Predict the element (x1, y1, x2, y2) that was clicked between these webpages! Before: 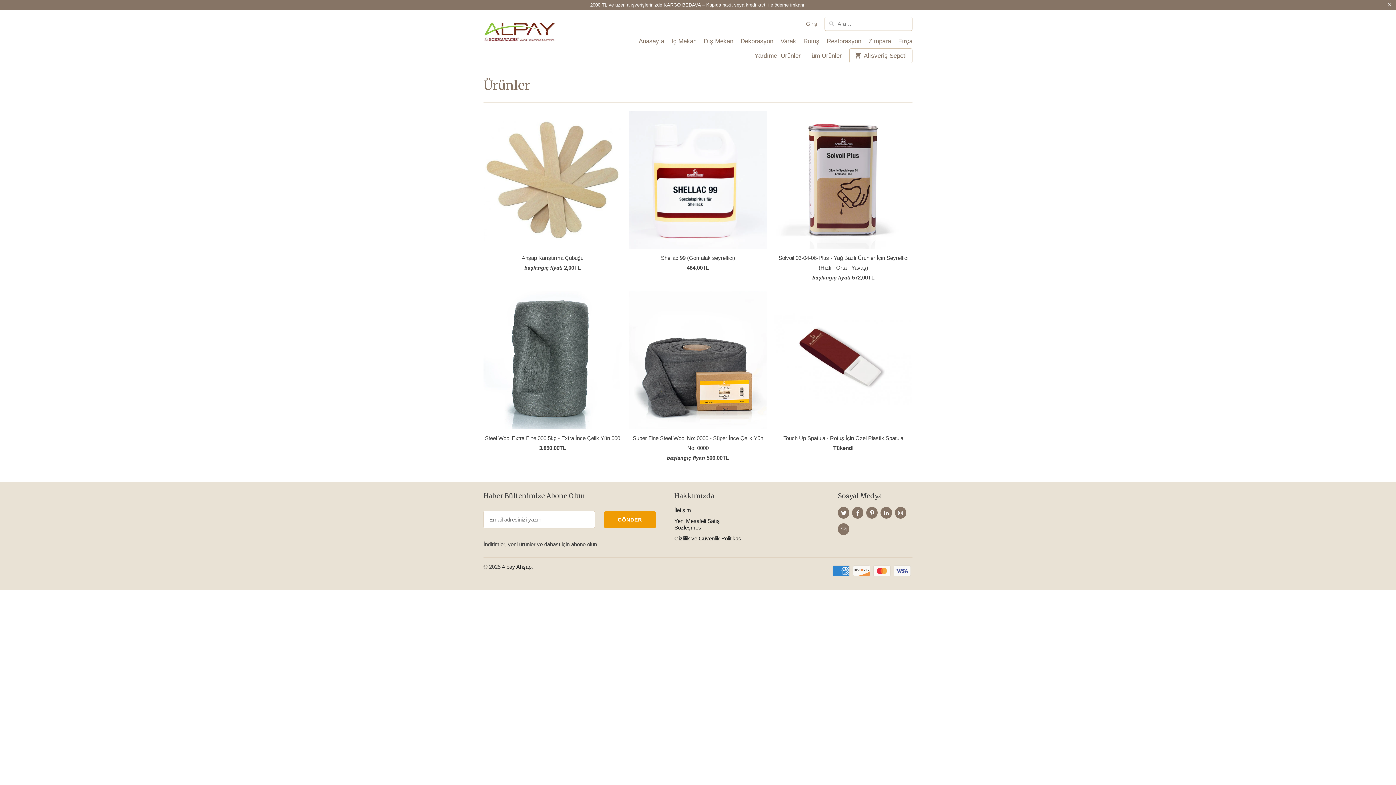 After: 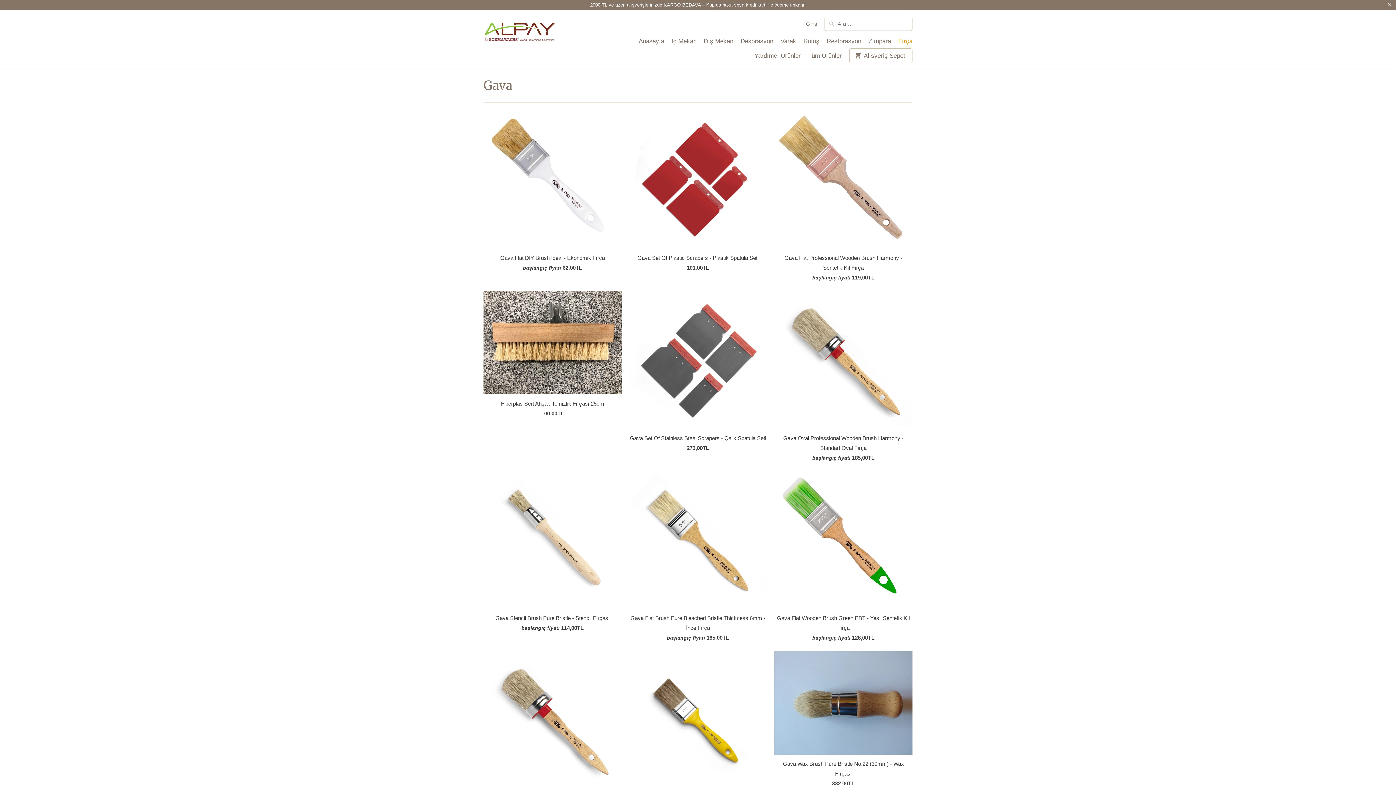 Action: label: Fırça bbox: (898, 38, 912, 48)